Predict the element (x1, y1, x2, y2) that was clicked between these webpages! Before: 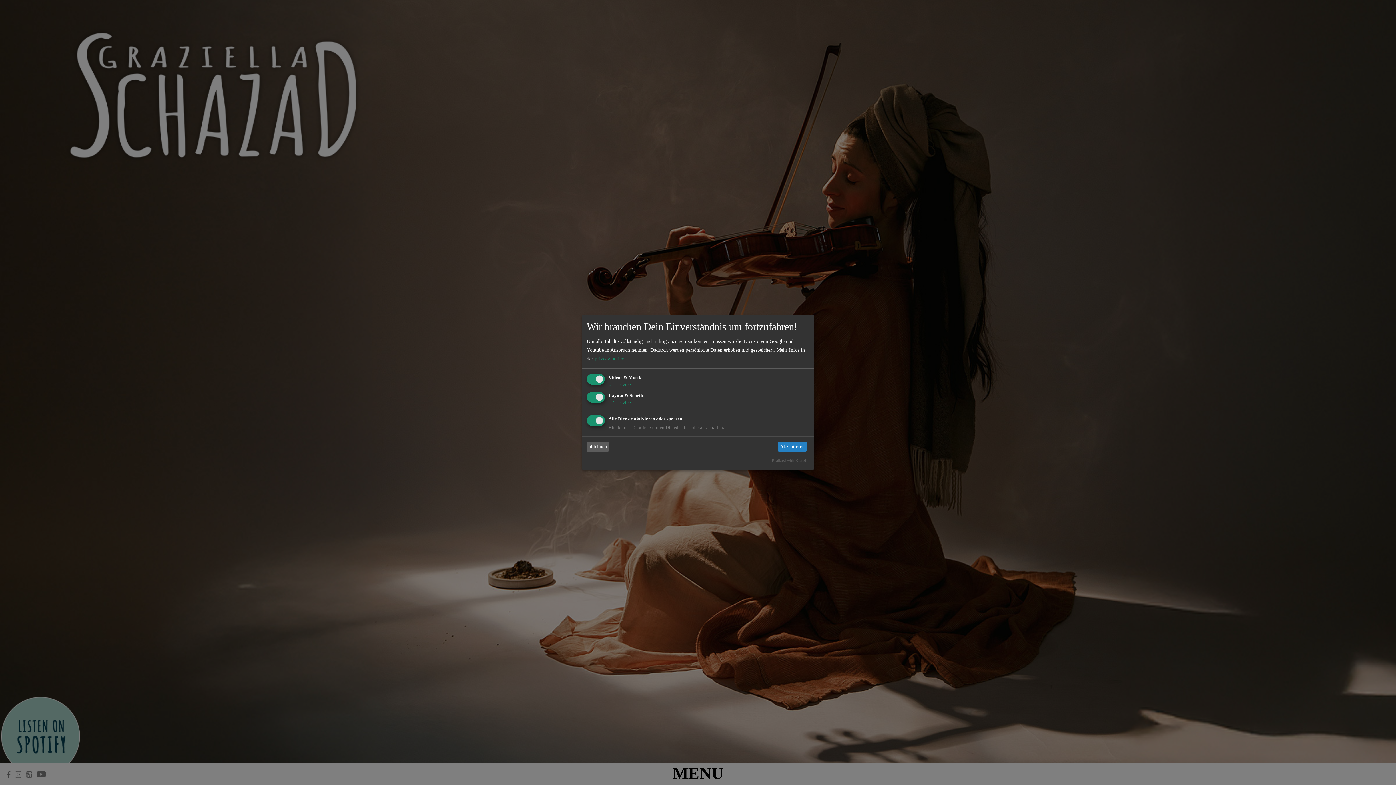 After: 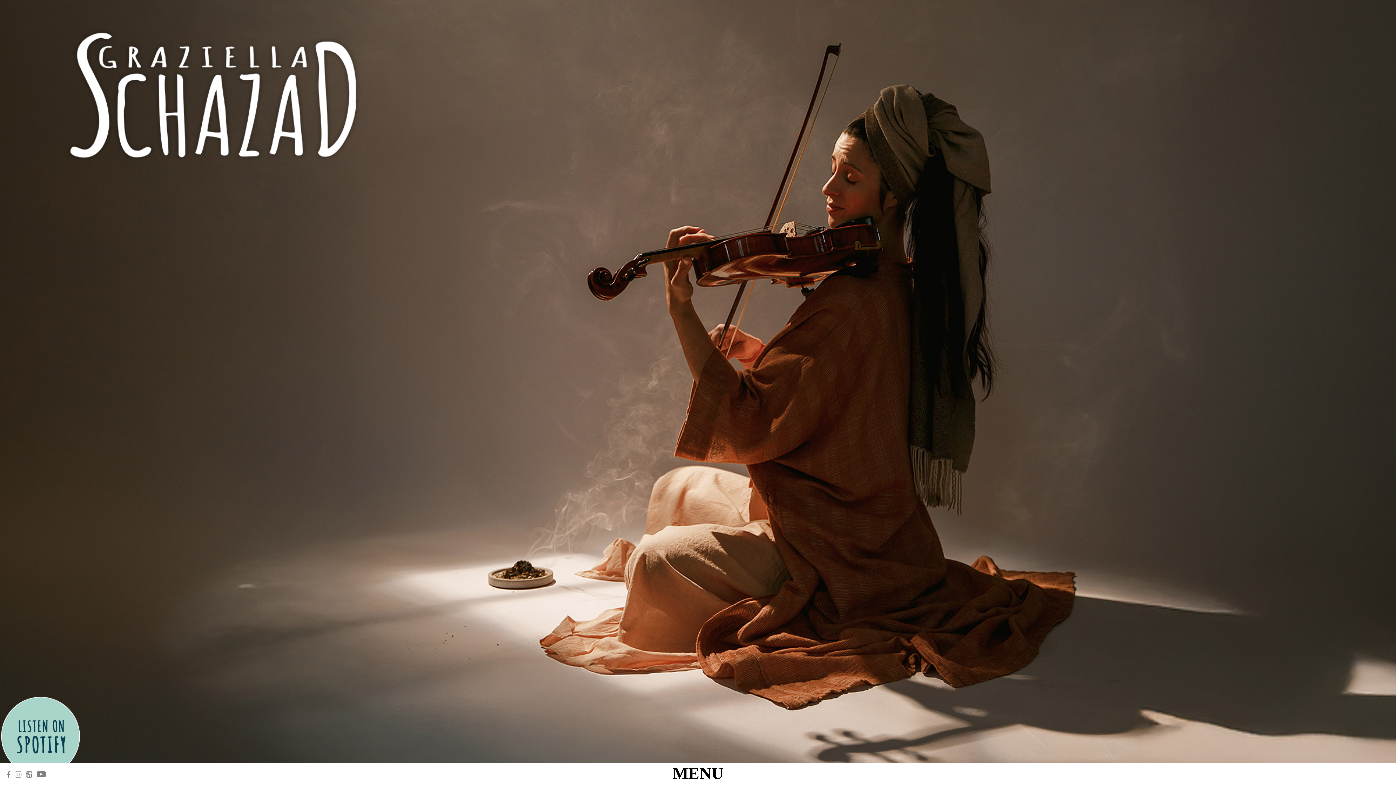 Action: bbox: (586, 442, 609, 451) label: ablehnen